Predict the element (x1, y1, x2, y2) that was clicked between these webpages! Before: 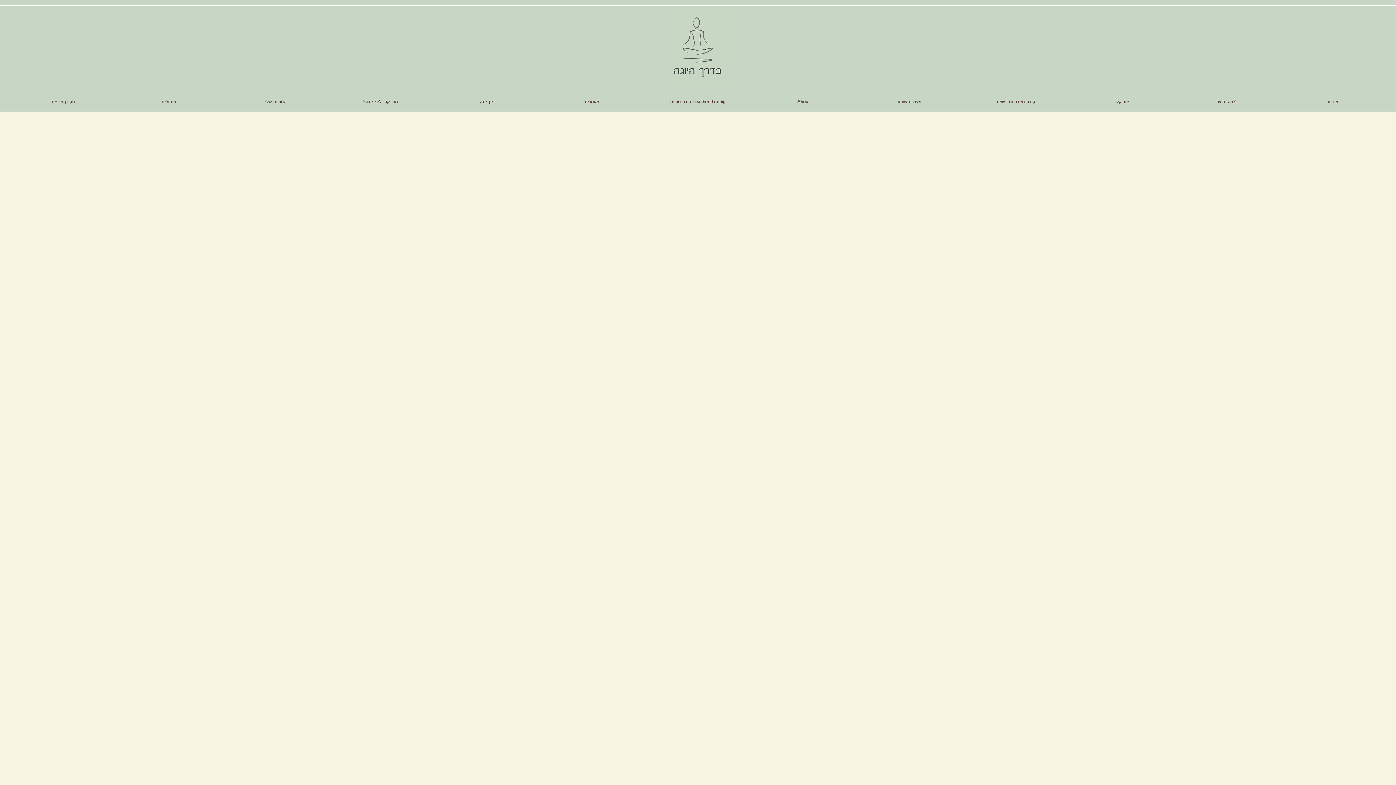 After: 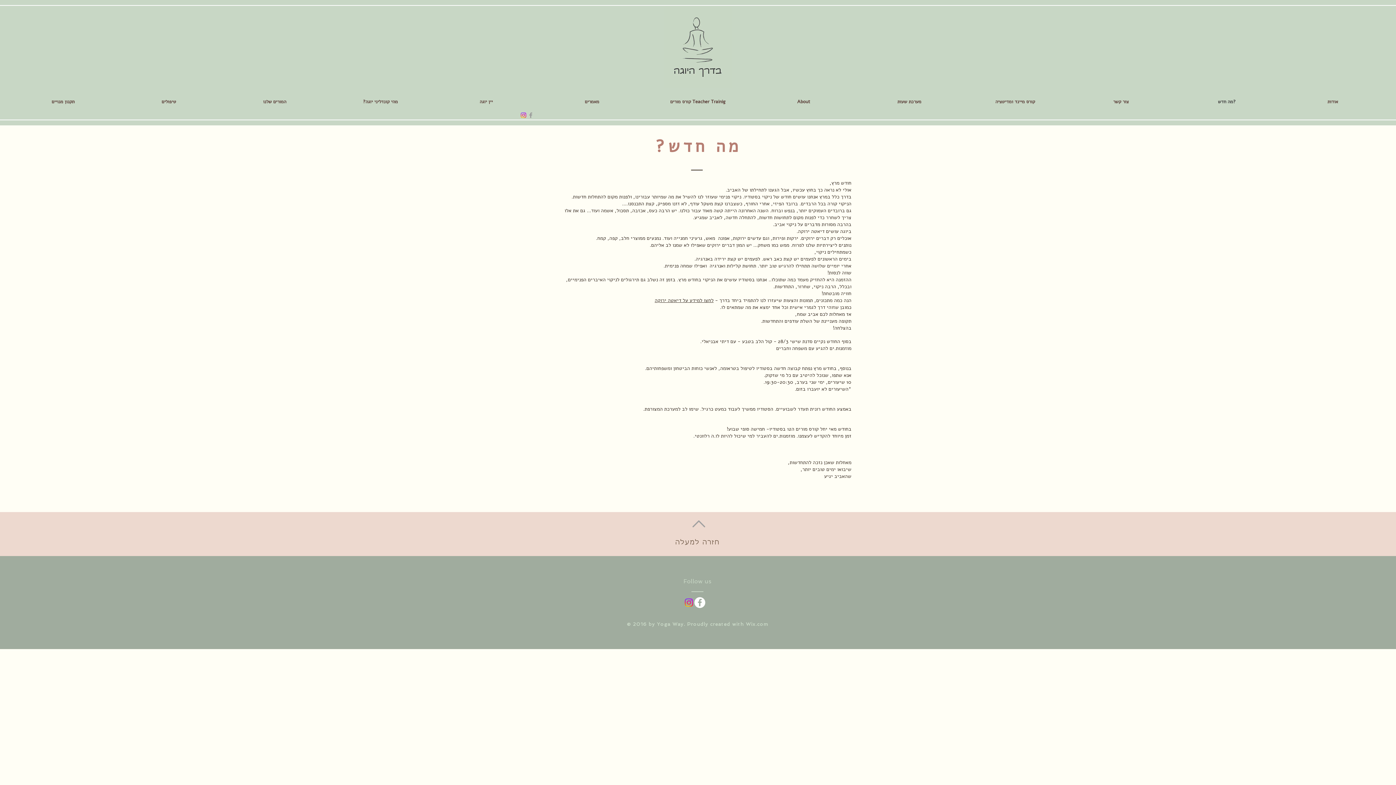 Action: label: ?מה חדש bbox: (1174, 98, 1280, 105)